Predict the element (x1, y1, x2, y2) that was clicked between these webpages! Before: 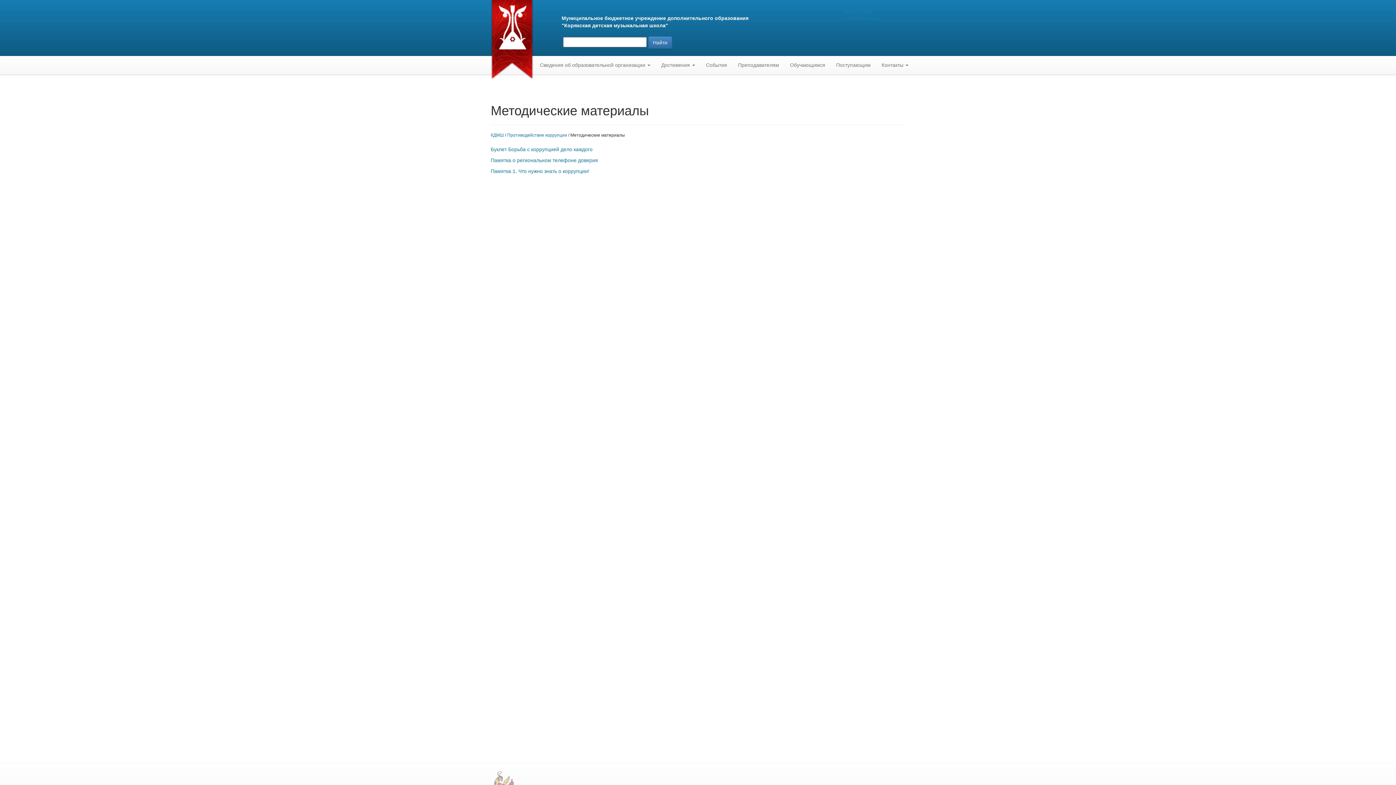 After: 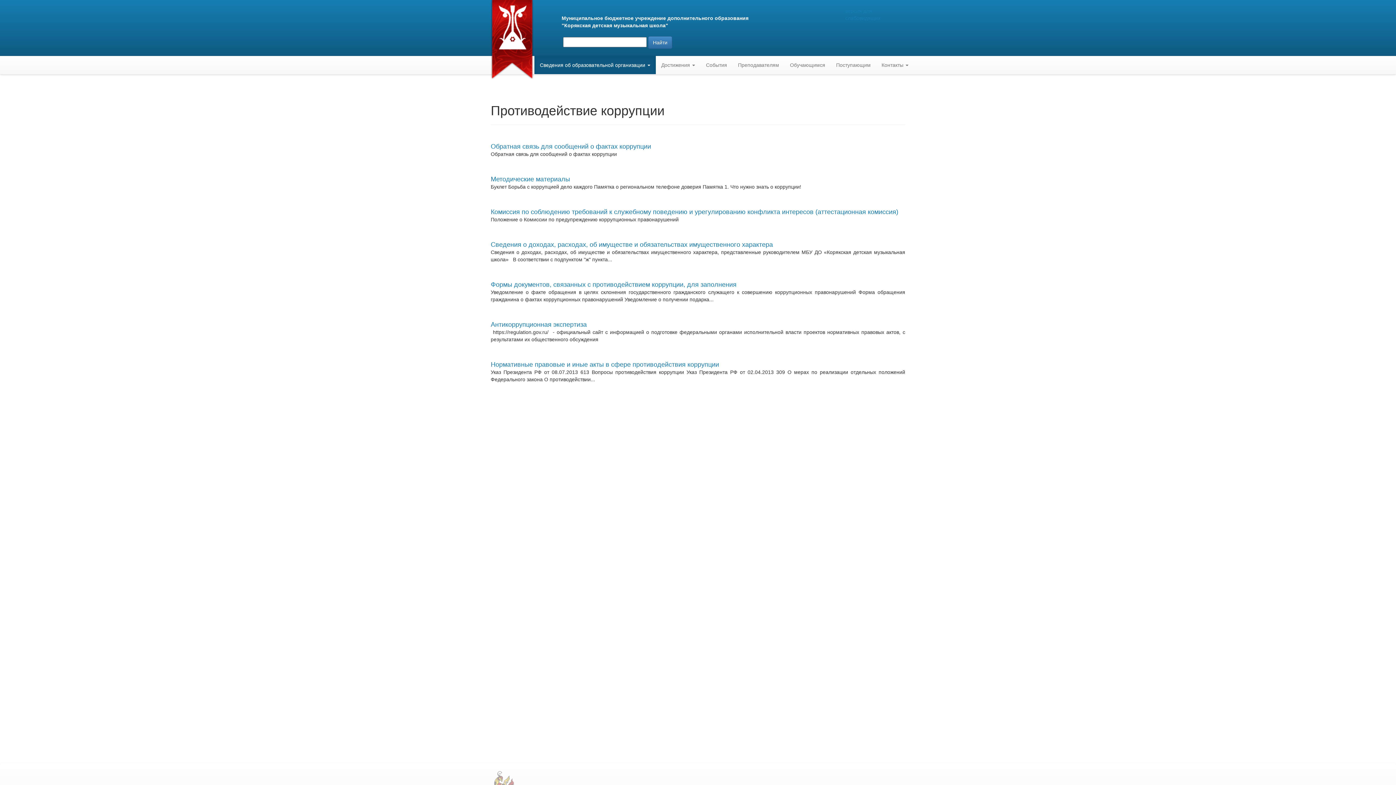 Action: label: Противодействие коррупции bbox: (507, 132, 567, 137)